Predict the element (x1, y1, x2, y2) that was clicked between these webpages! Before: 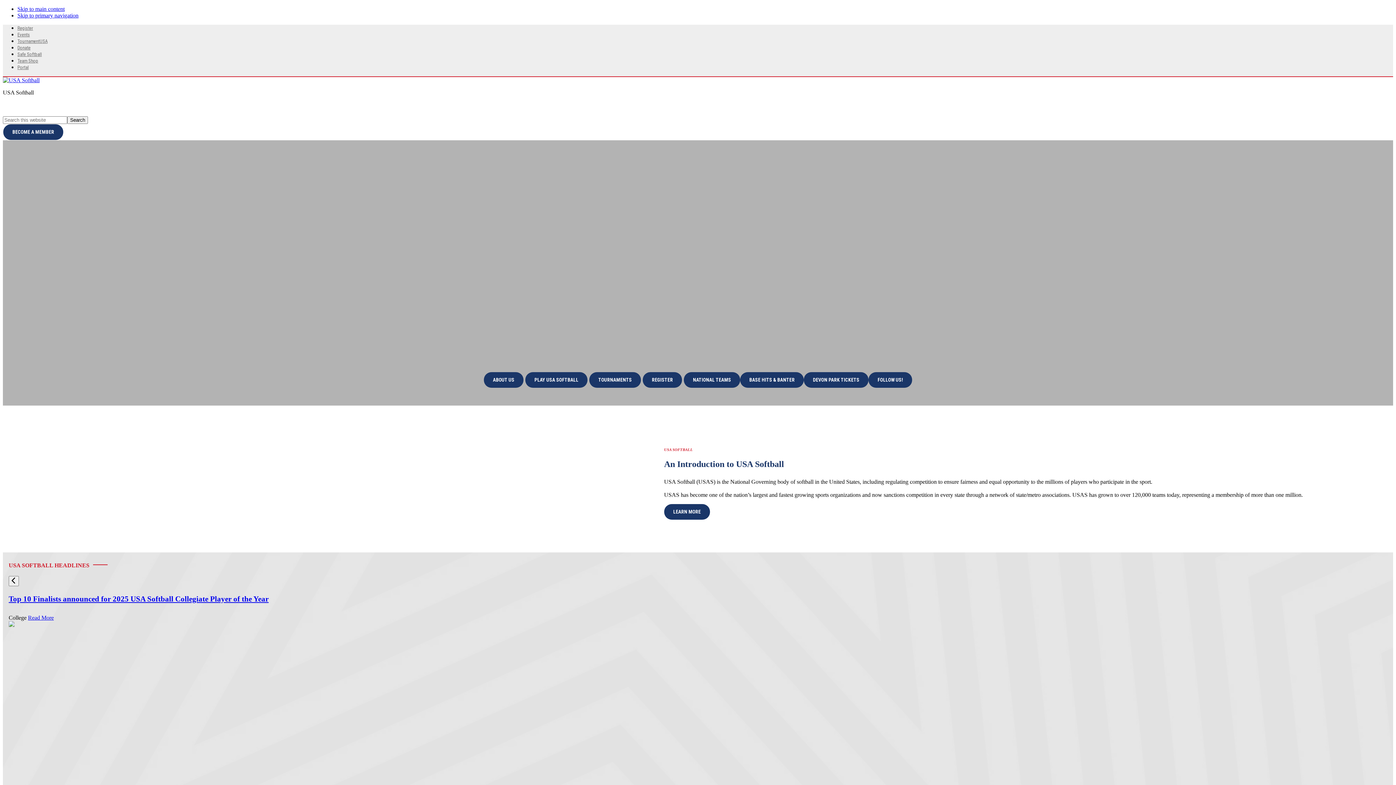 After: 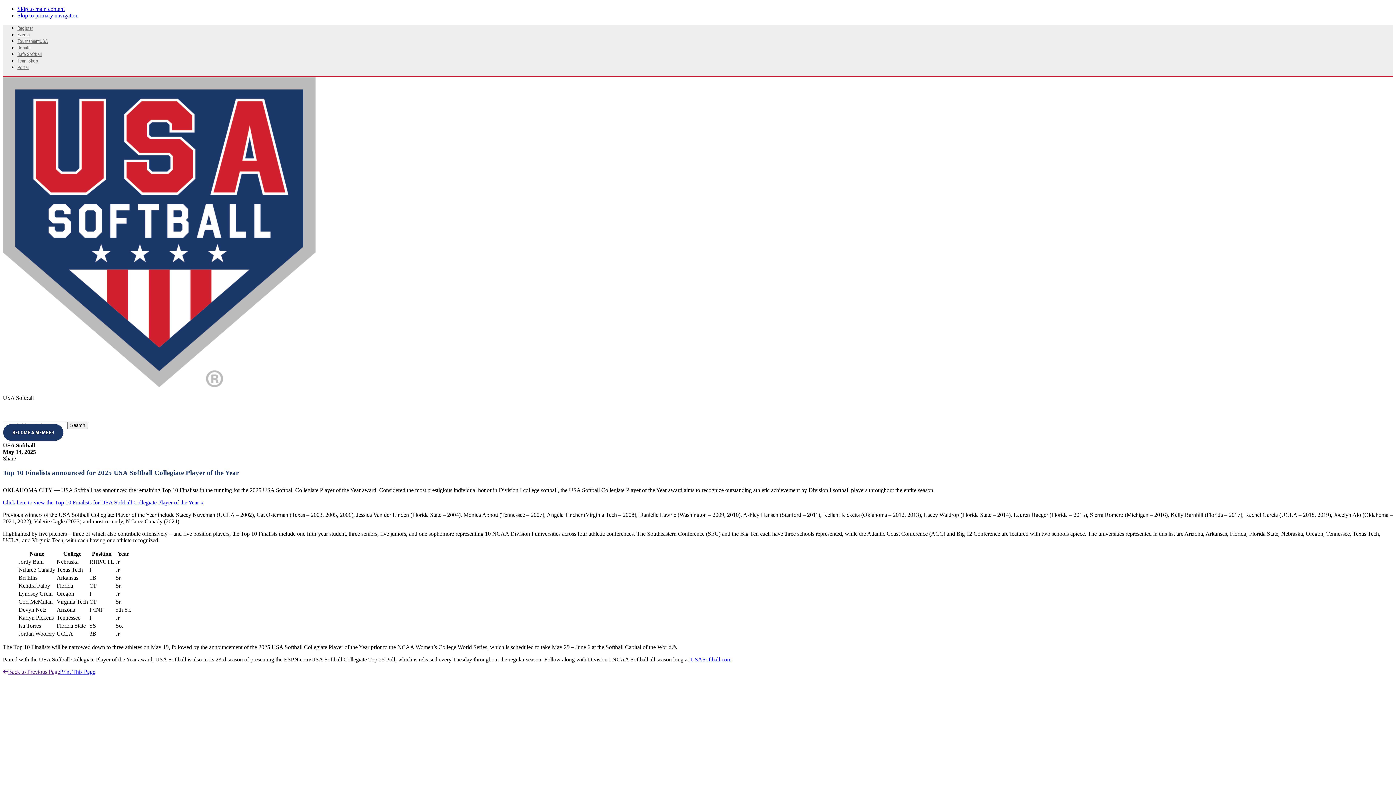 Action: label: Read More bbox: (28, 614, 53, 620)